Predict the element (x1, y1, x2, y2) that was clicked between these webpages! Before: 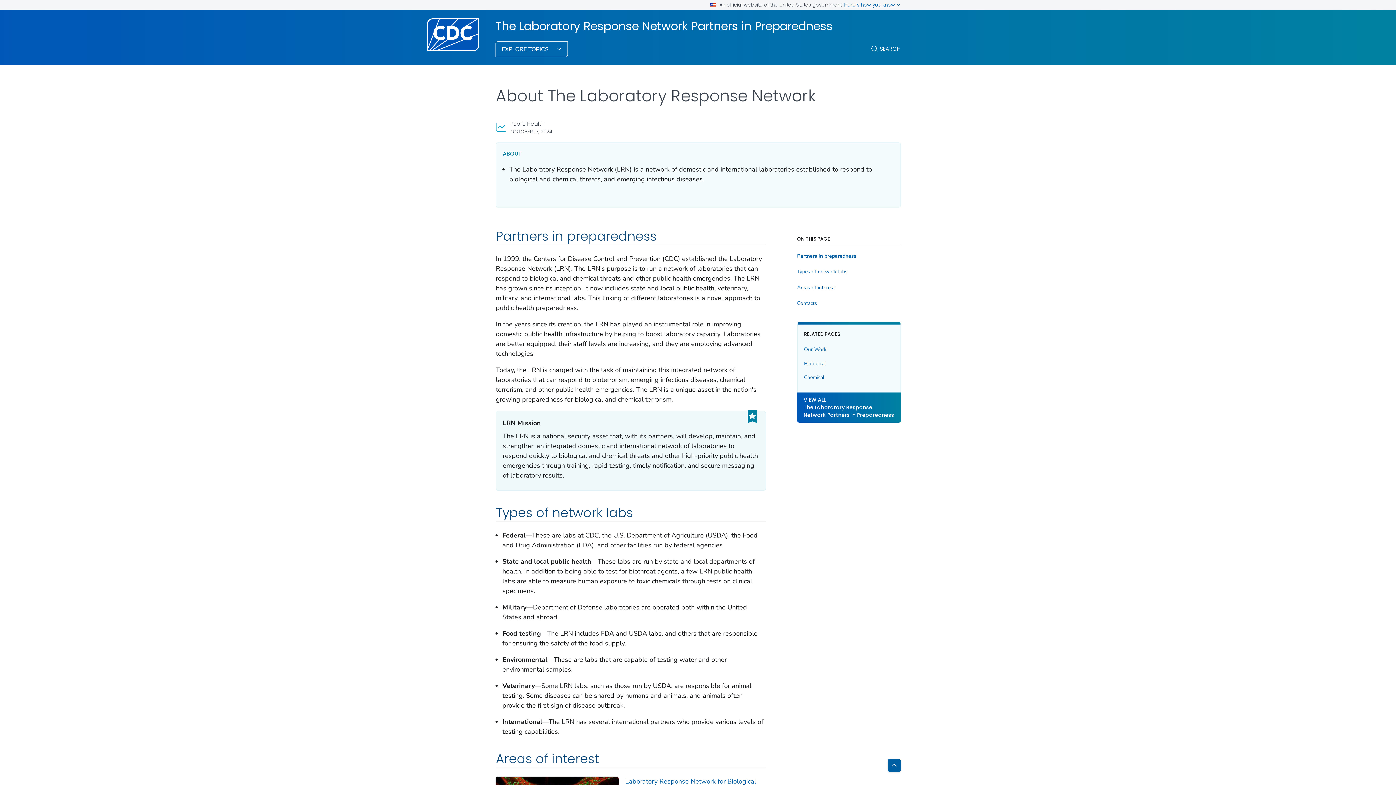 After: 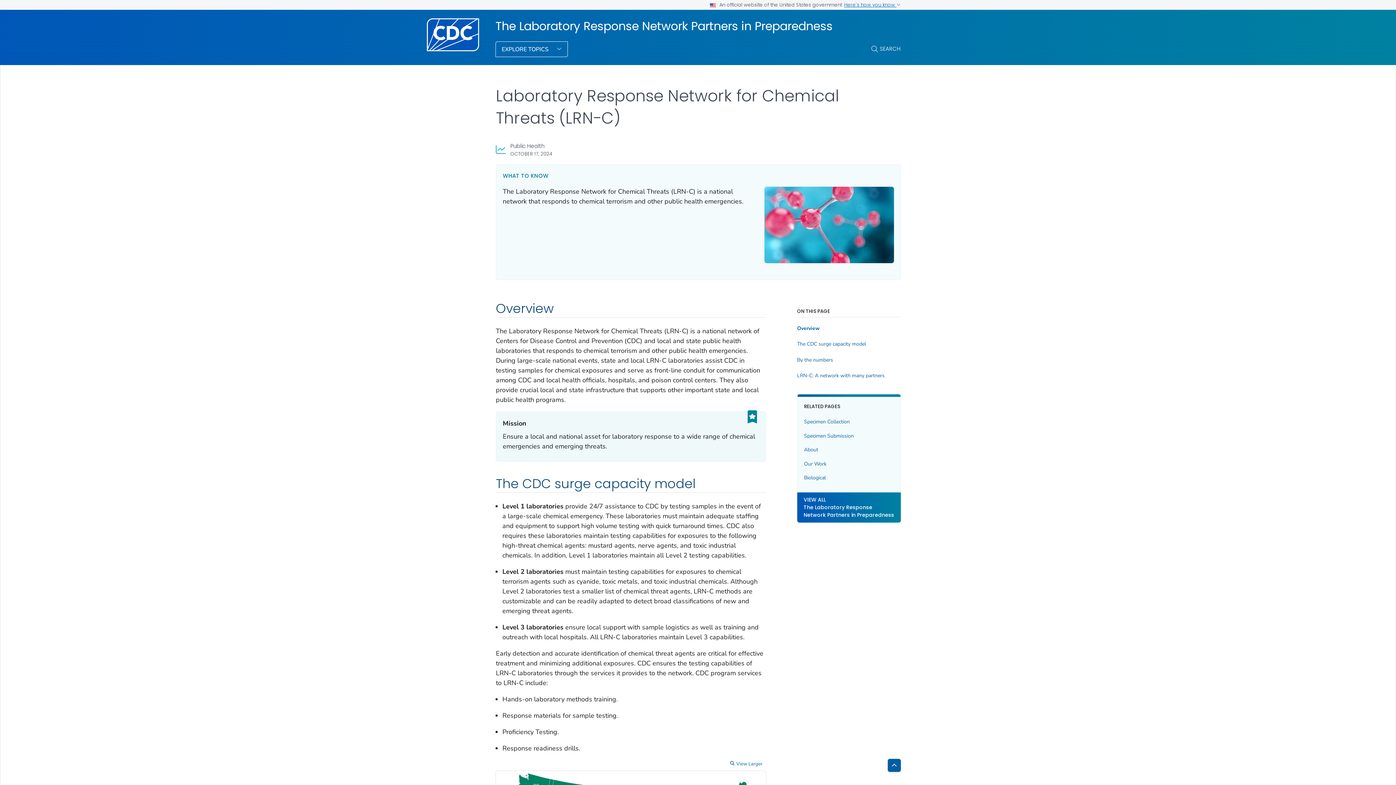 Action: label: Chemical bbox: (804, 374, 894, 381)